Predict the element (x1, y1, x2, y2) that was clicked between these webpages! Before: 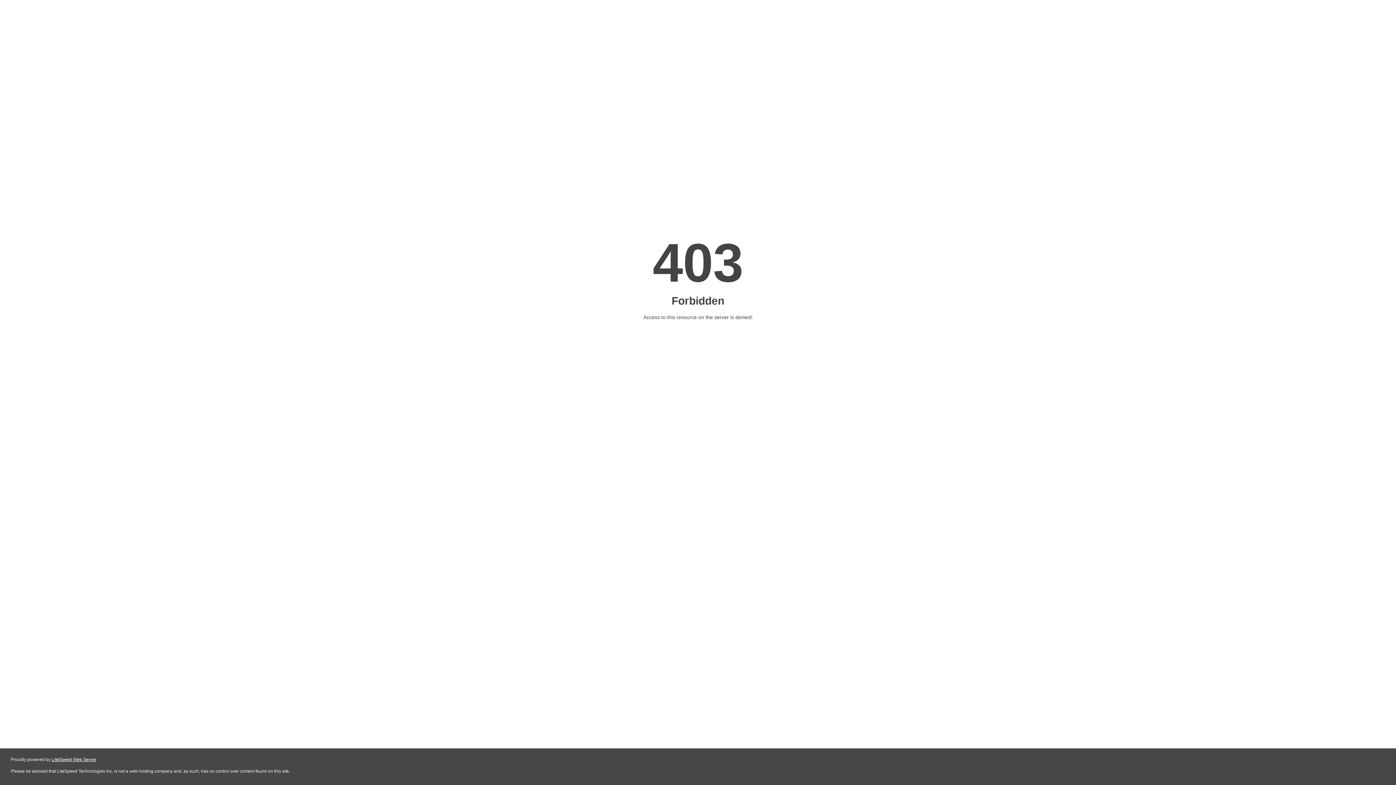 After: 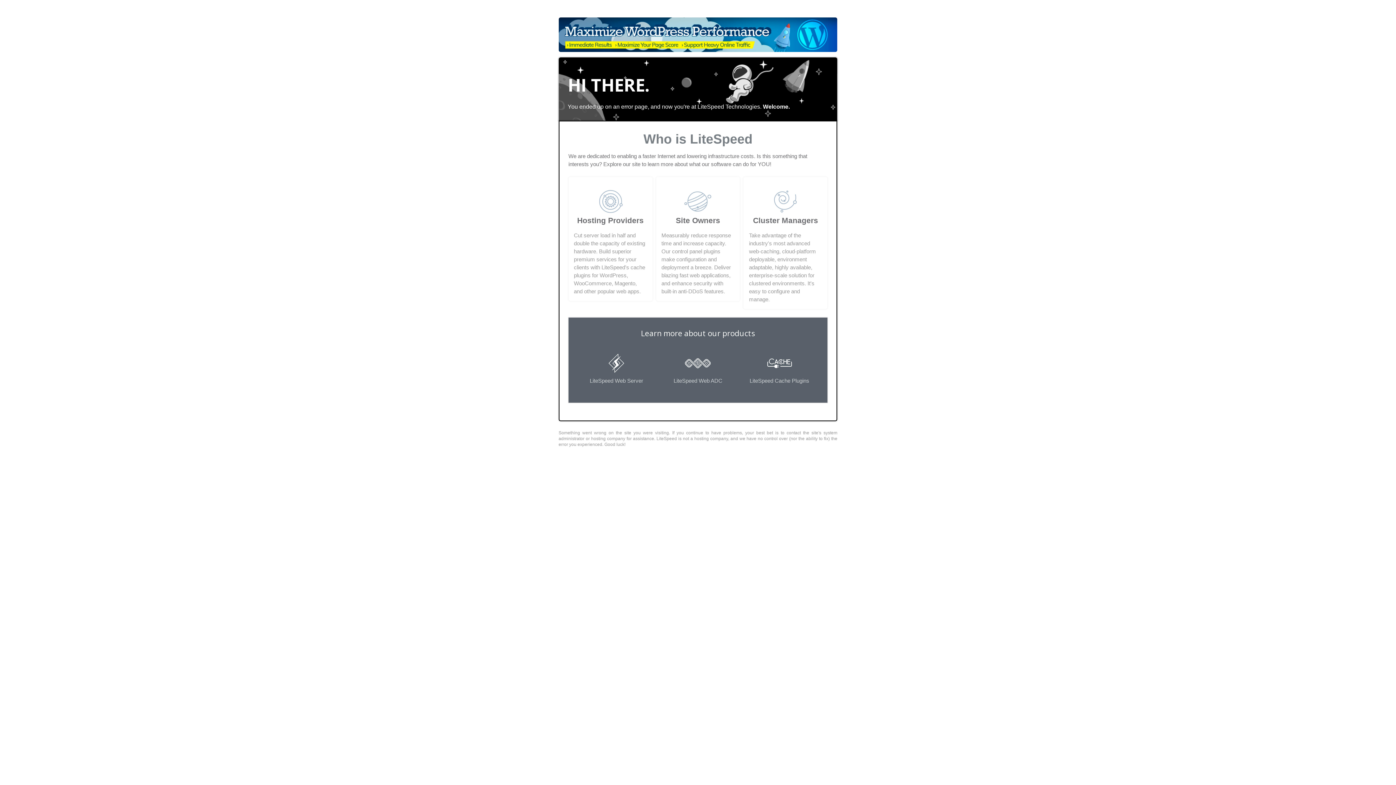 Action: label: LiteSpeed Web Server bbox: (51, 757, 96, 762)